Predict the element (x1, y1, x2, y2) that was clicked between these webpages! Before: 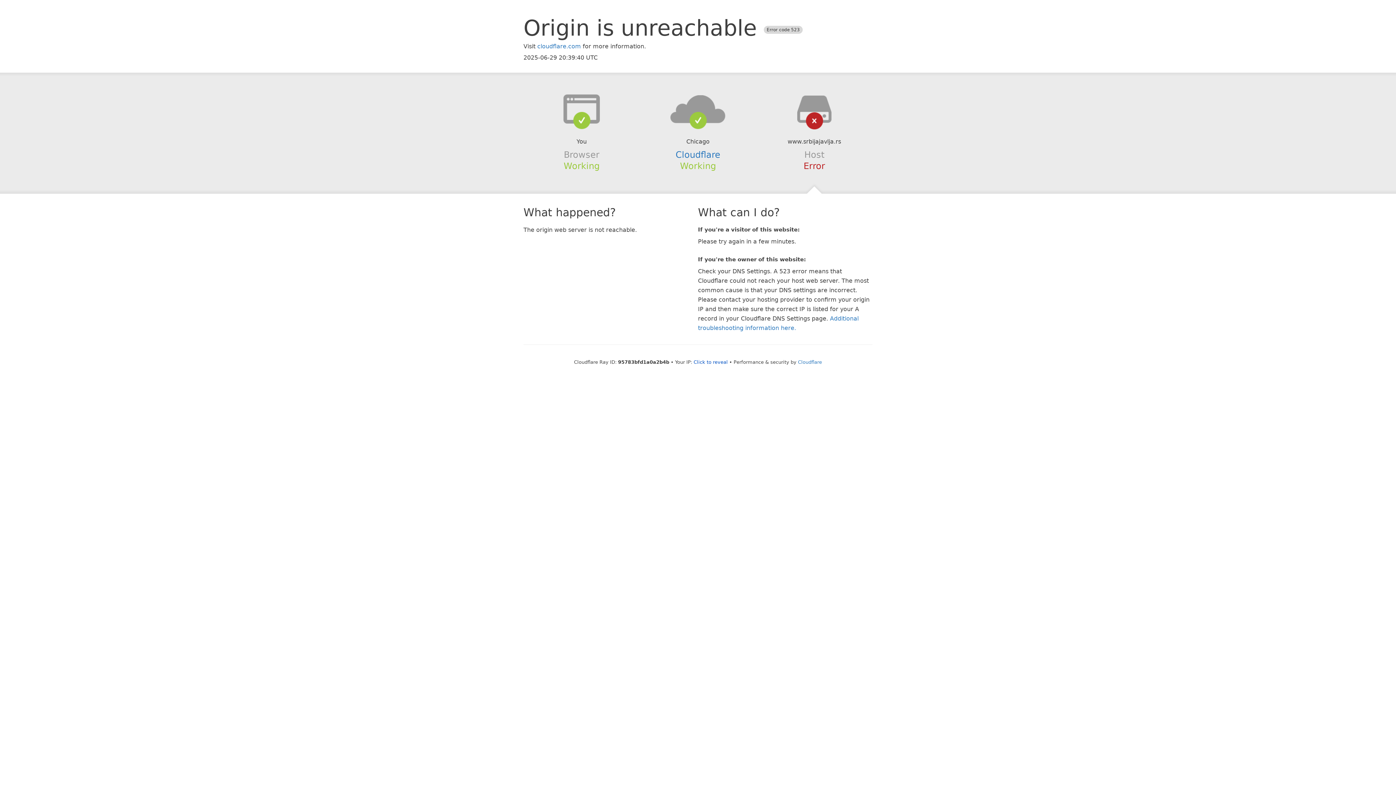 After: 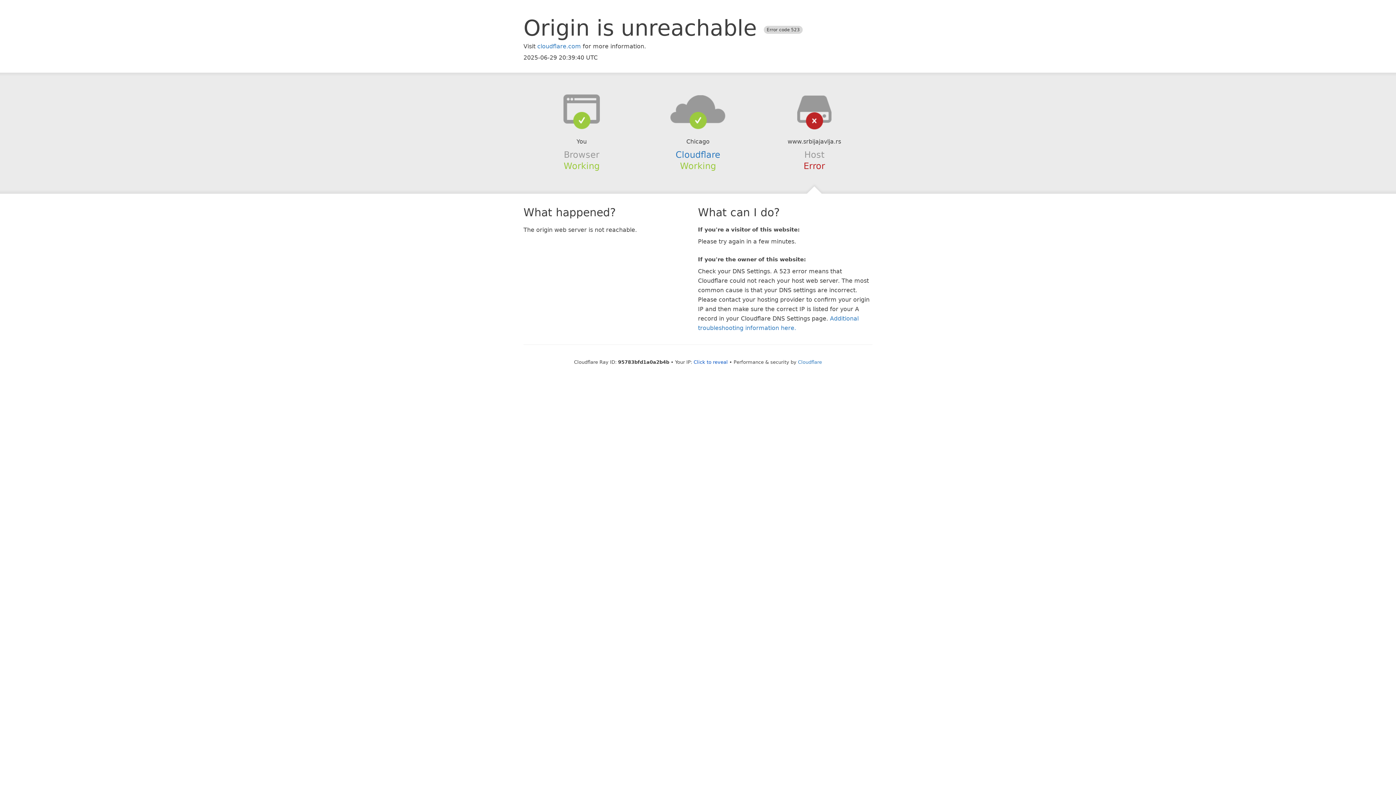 Action: bbox: (639, 94, 756, 123)